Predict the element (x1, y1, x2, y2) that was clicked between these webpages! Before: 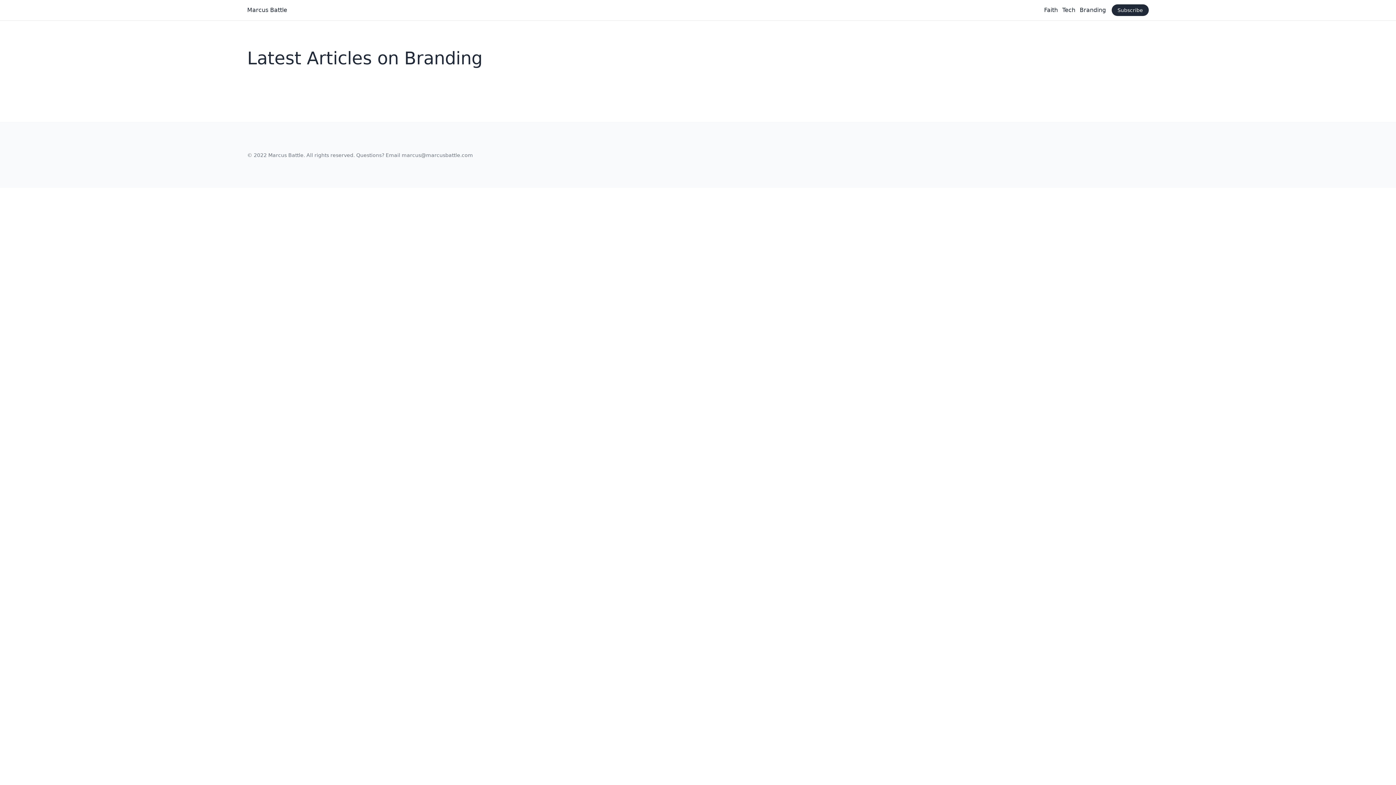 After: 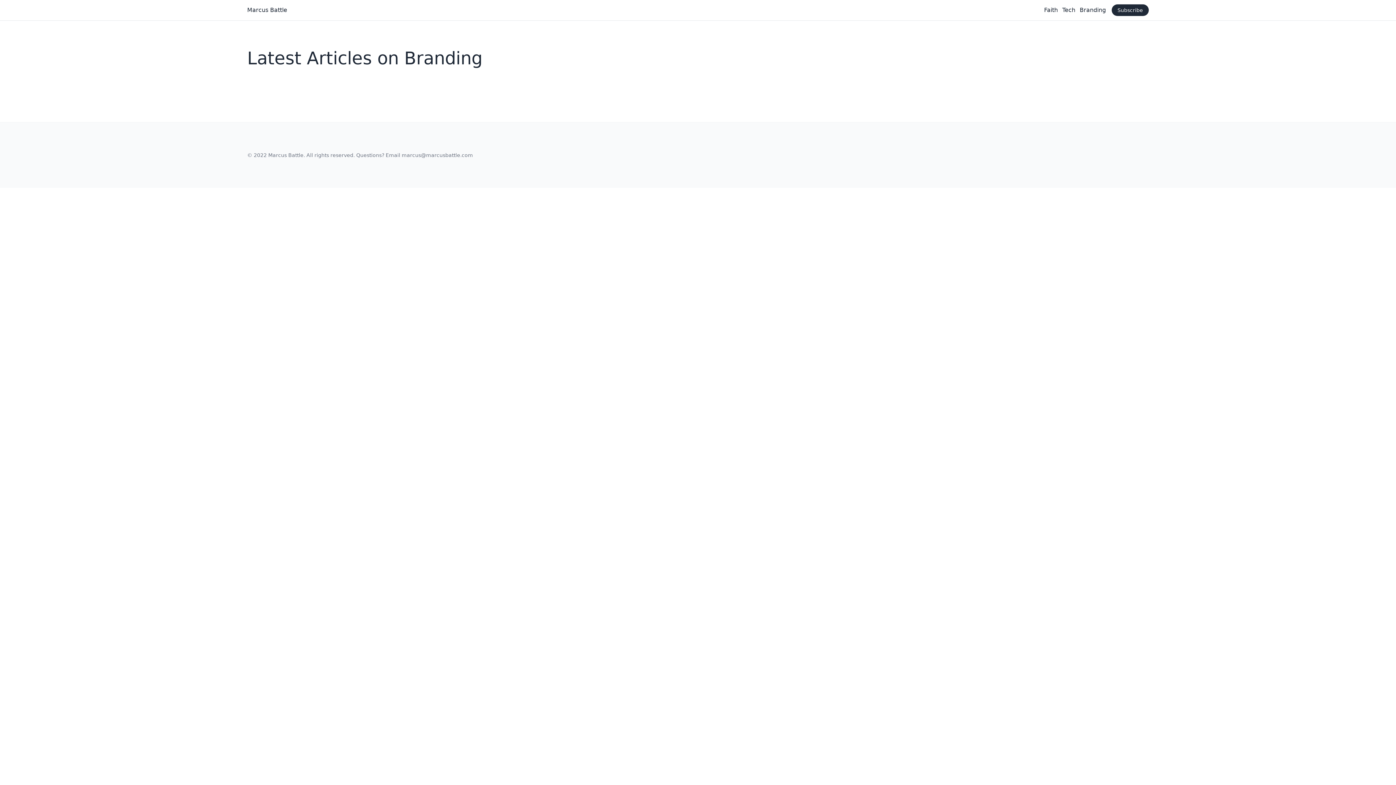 Action: bbox: (1079, 6, 1106, 13) label: Branding